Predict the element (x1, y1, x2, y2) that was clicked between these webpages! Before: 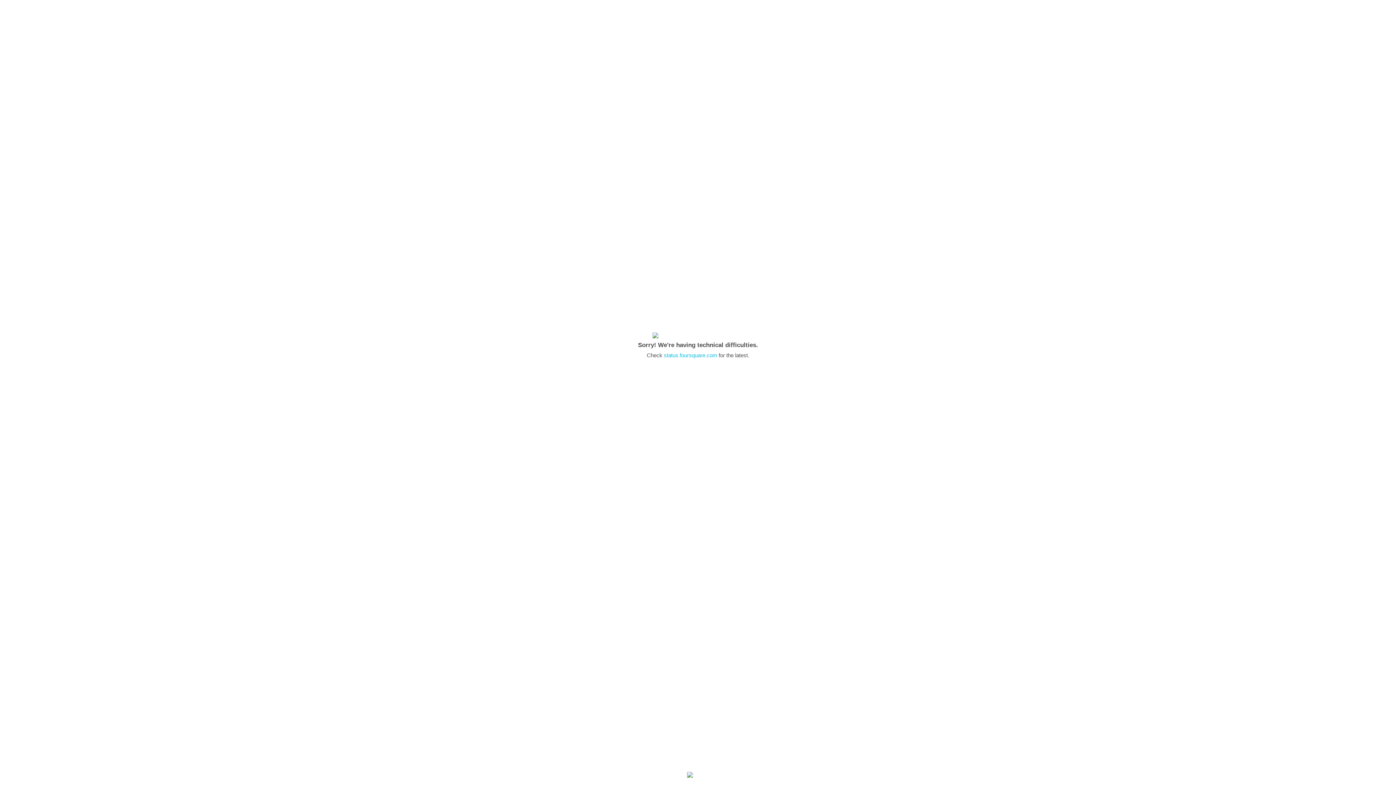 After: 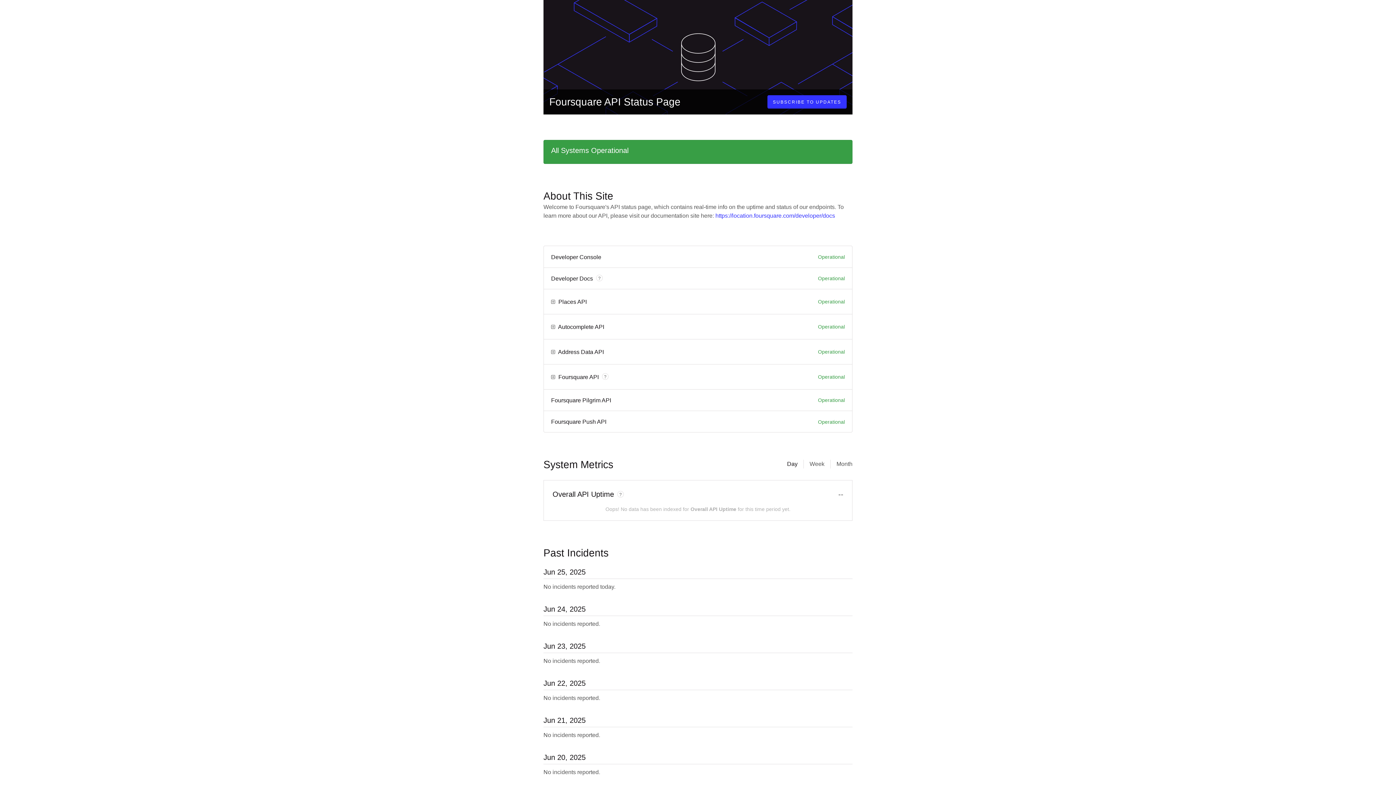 Action: bbox: (664, 352, 717, 358) label: status.foursquare.com